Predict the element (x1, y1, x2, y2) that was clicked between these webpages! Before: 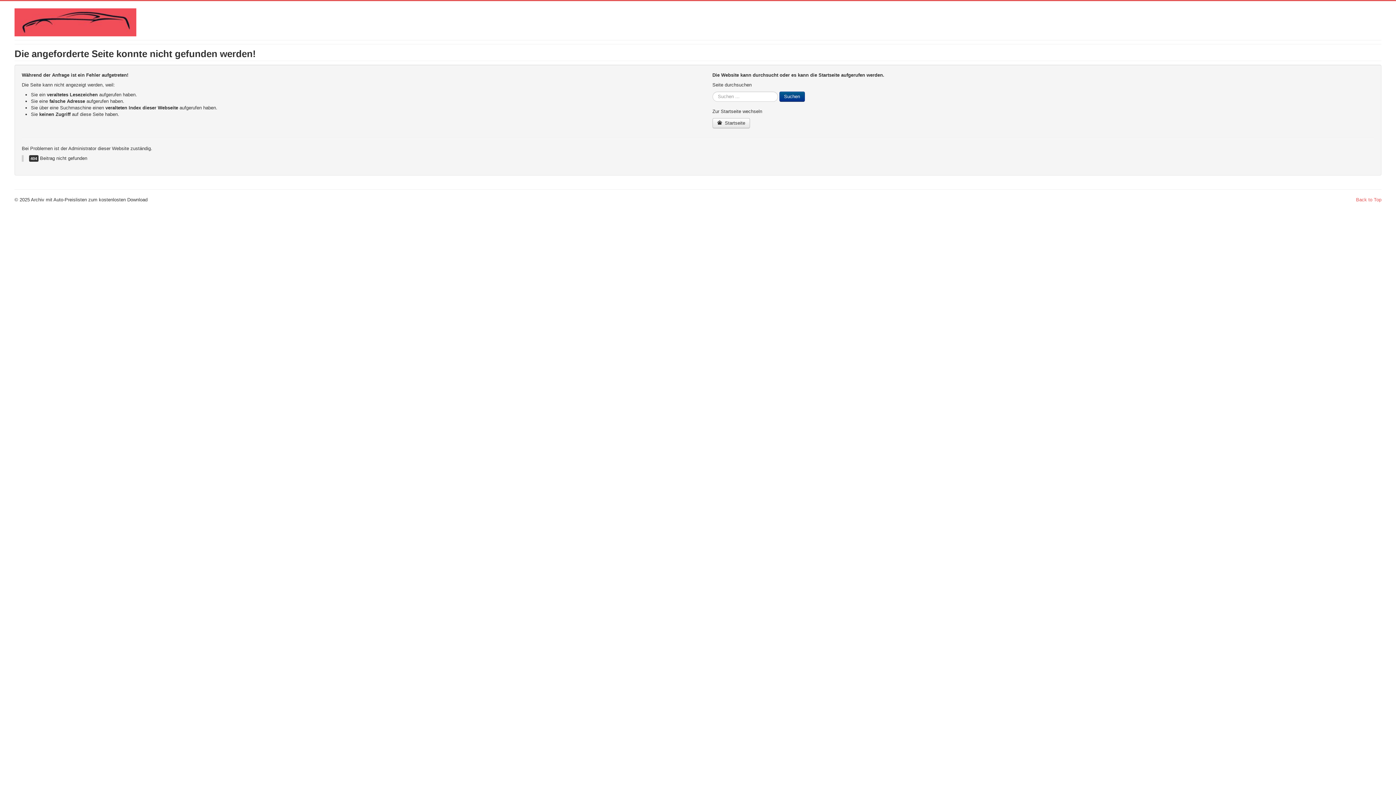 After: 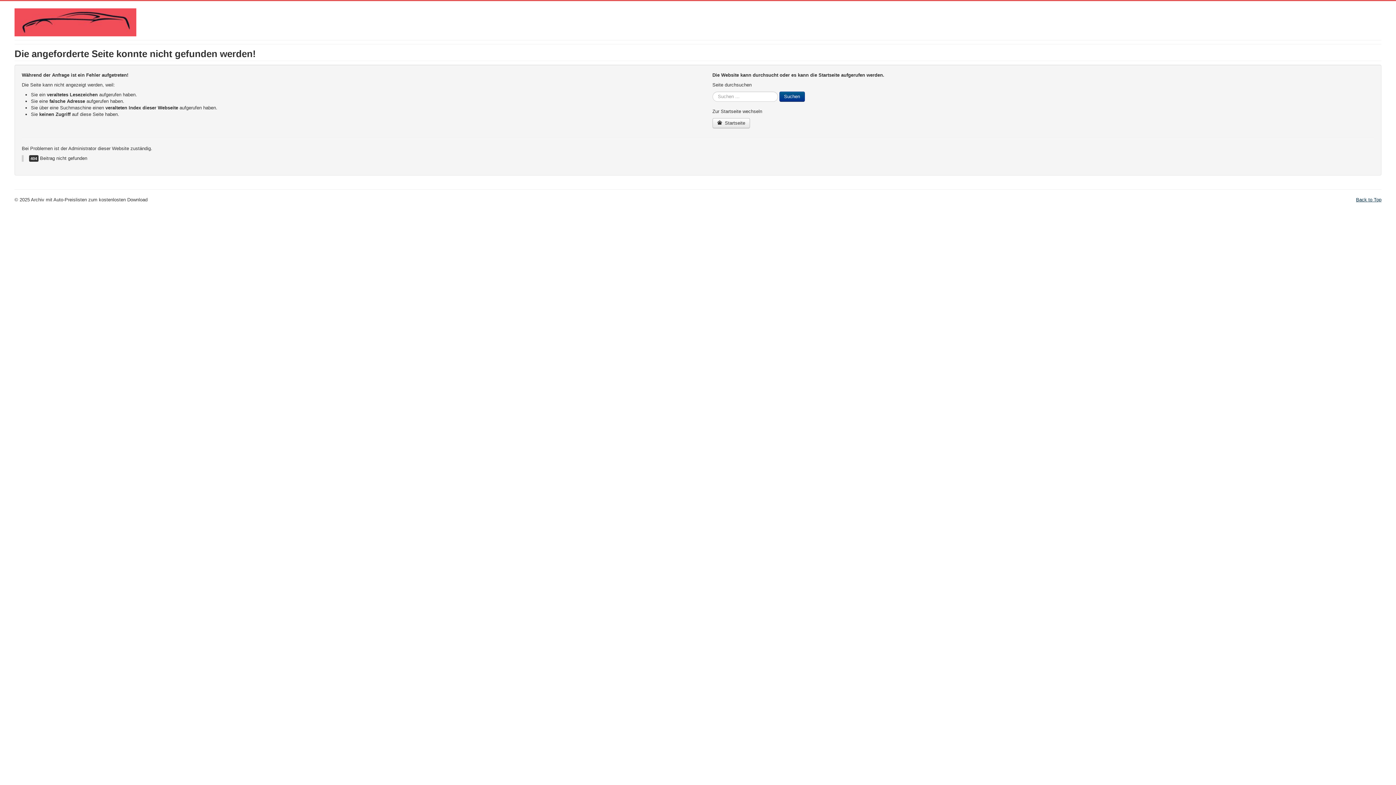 Action: bbox: (1356, 197, 1381, 202) label: Back to Top